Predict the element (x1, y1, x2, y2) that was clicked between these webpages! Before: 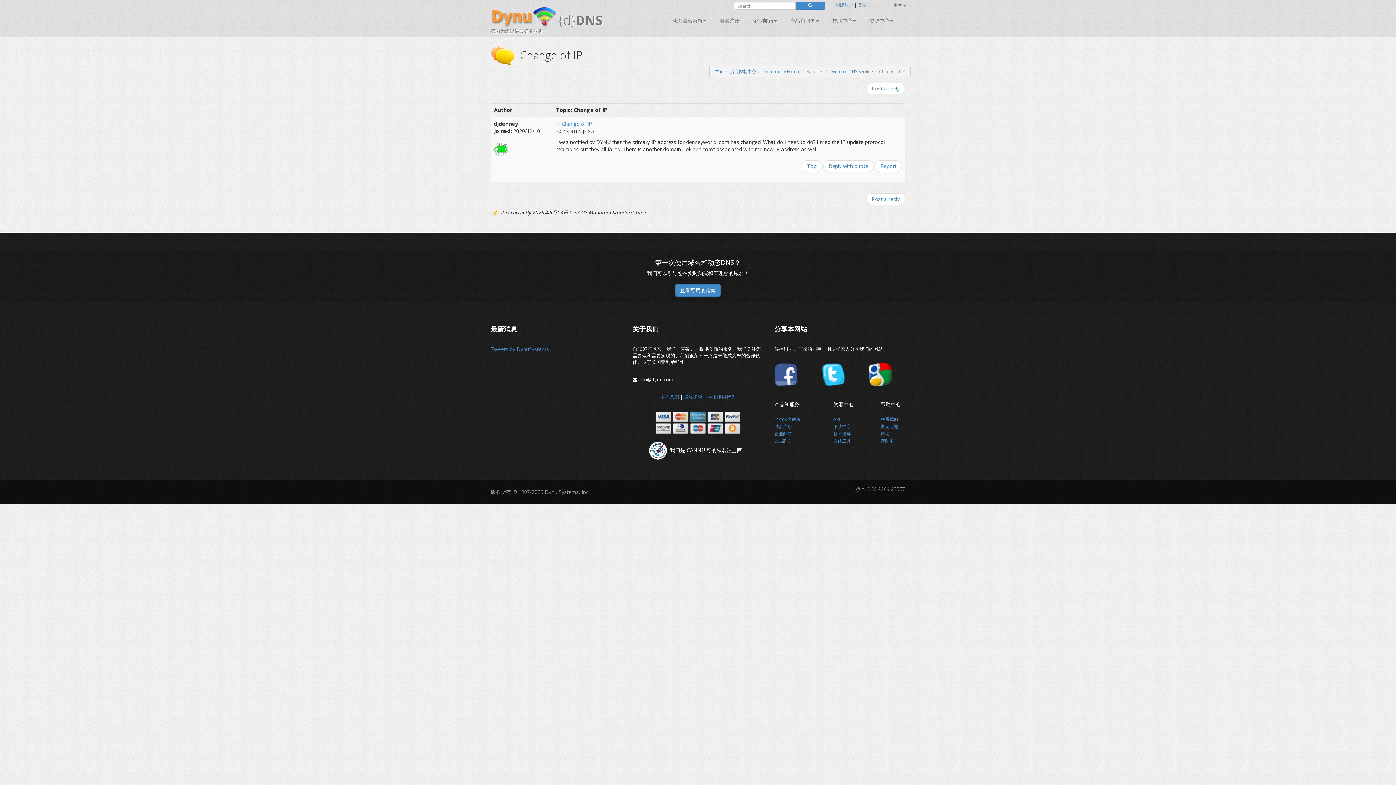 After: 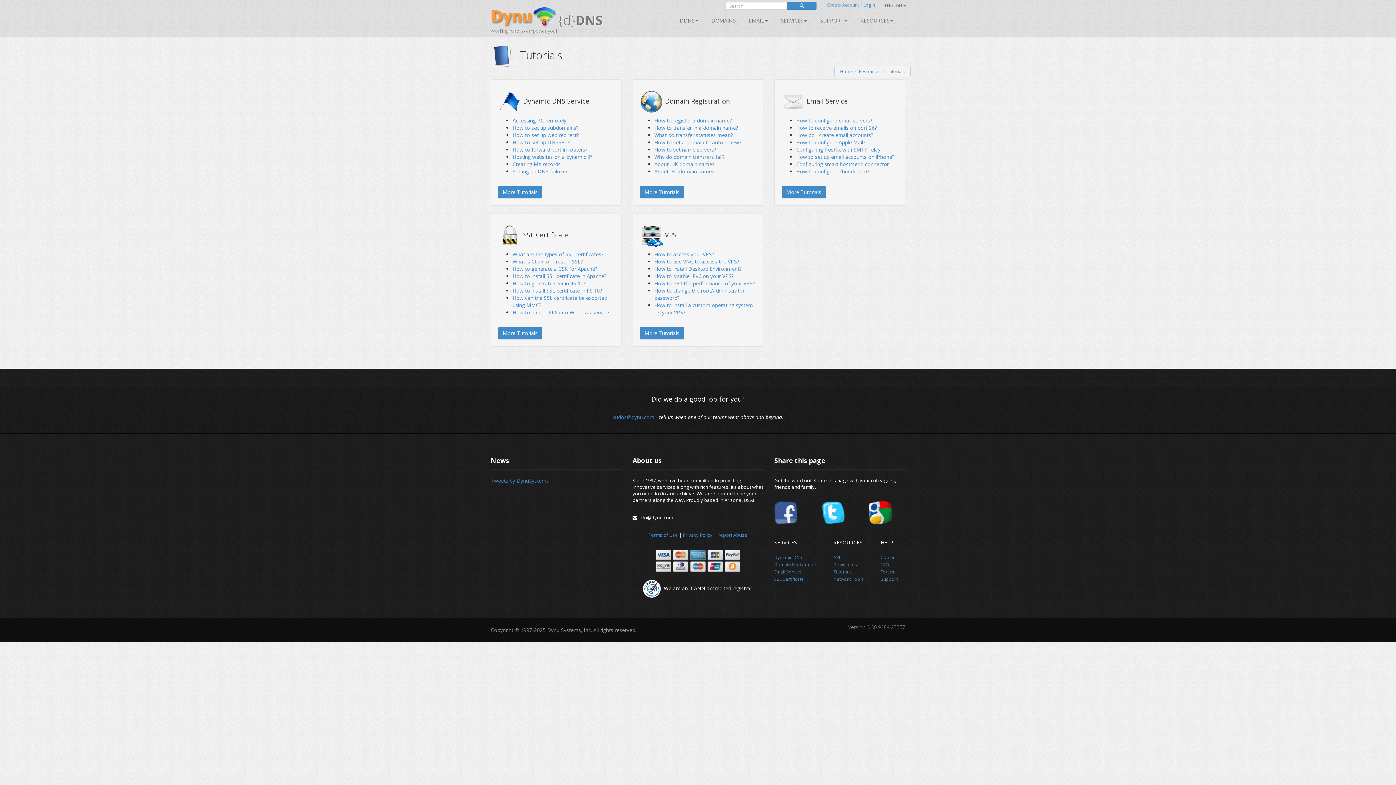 Action: label: 查看可用的指南 bbox: (675, 284, 720, 296)